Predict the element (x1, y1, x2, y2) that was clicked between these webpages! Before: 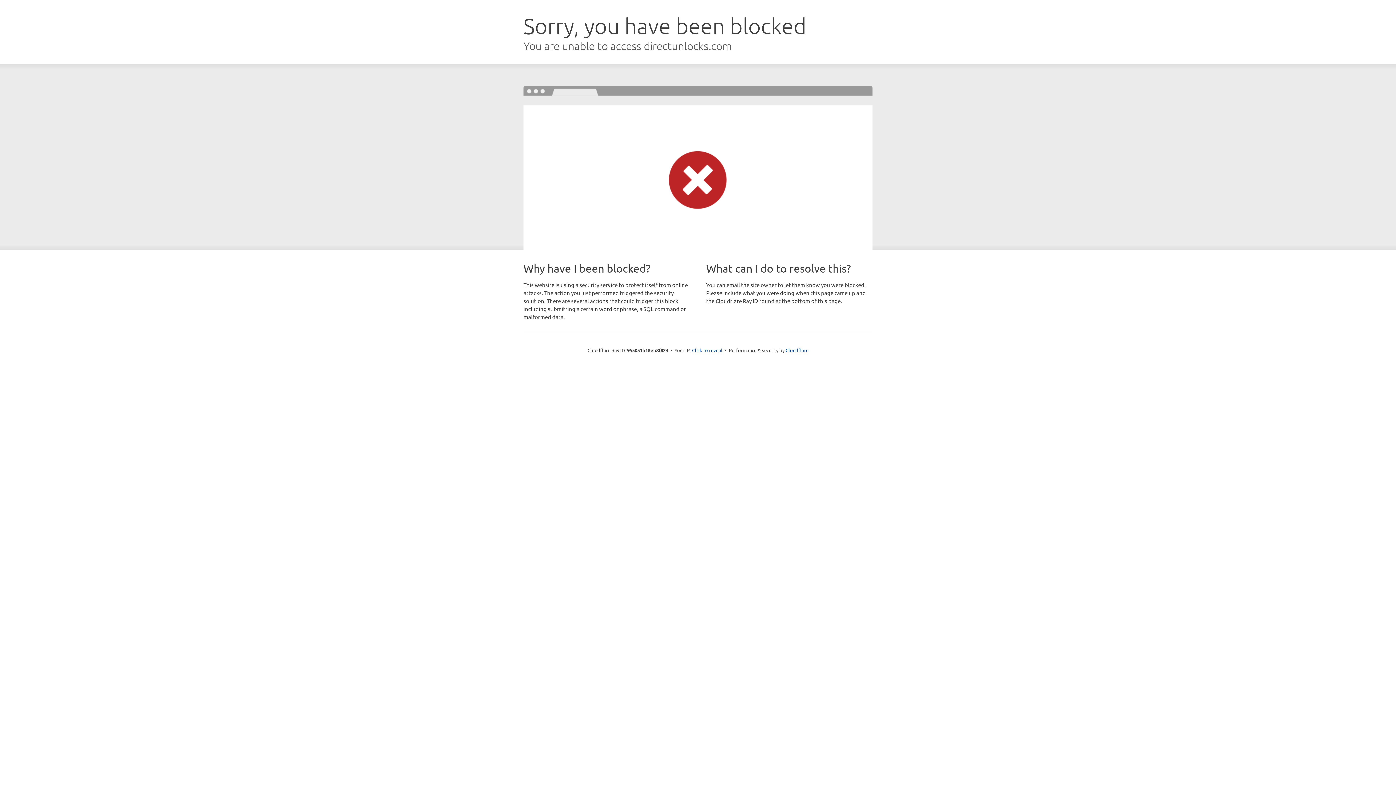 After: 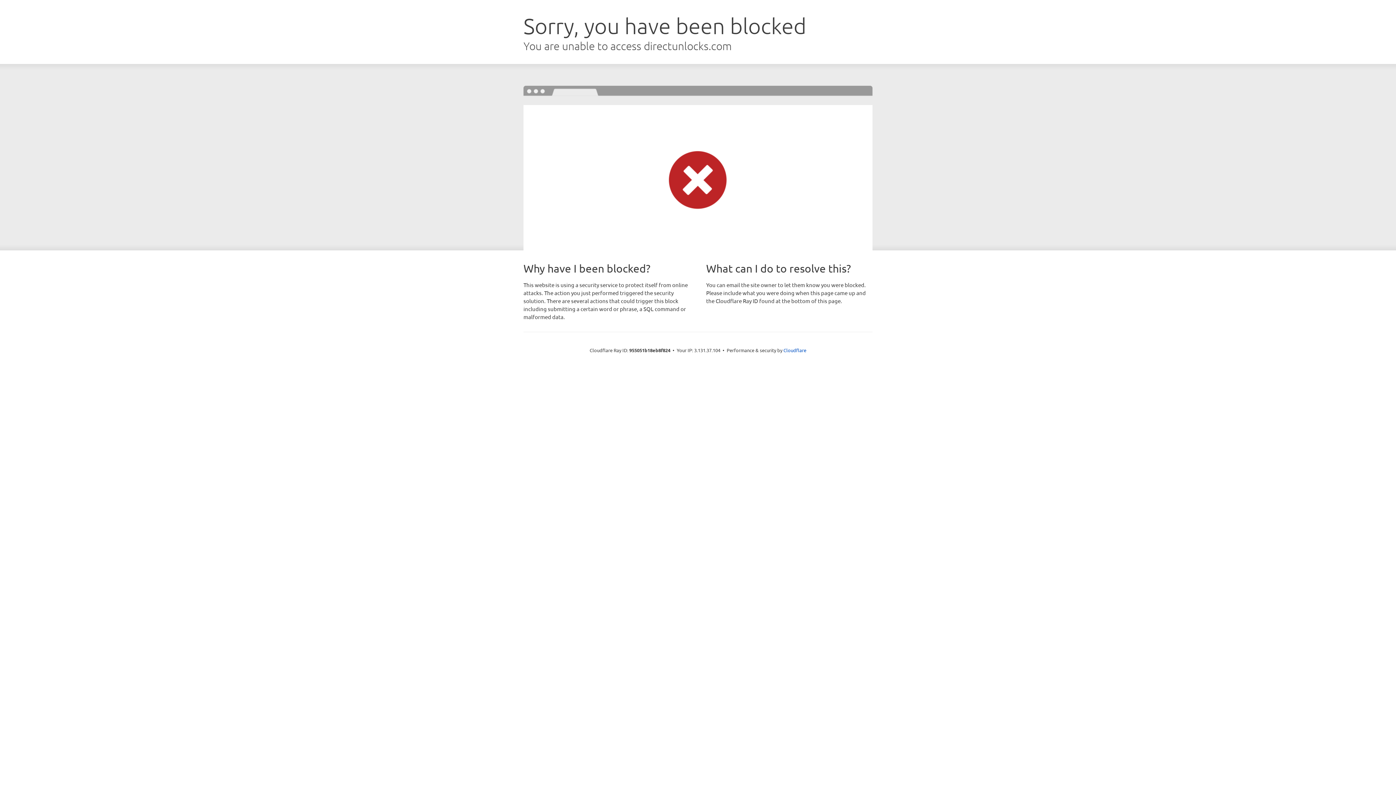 Action: label: Click to reveal bbox: (692, 346, 722, 353)